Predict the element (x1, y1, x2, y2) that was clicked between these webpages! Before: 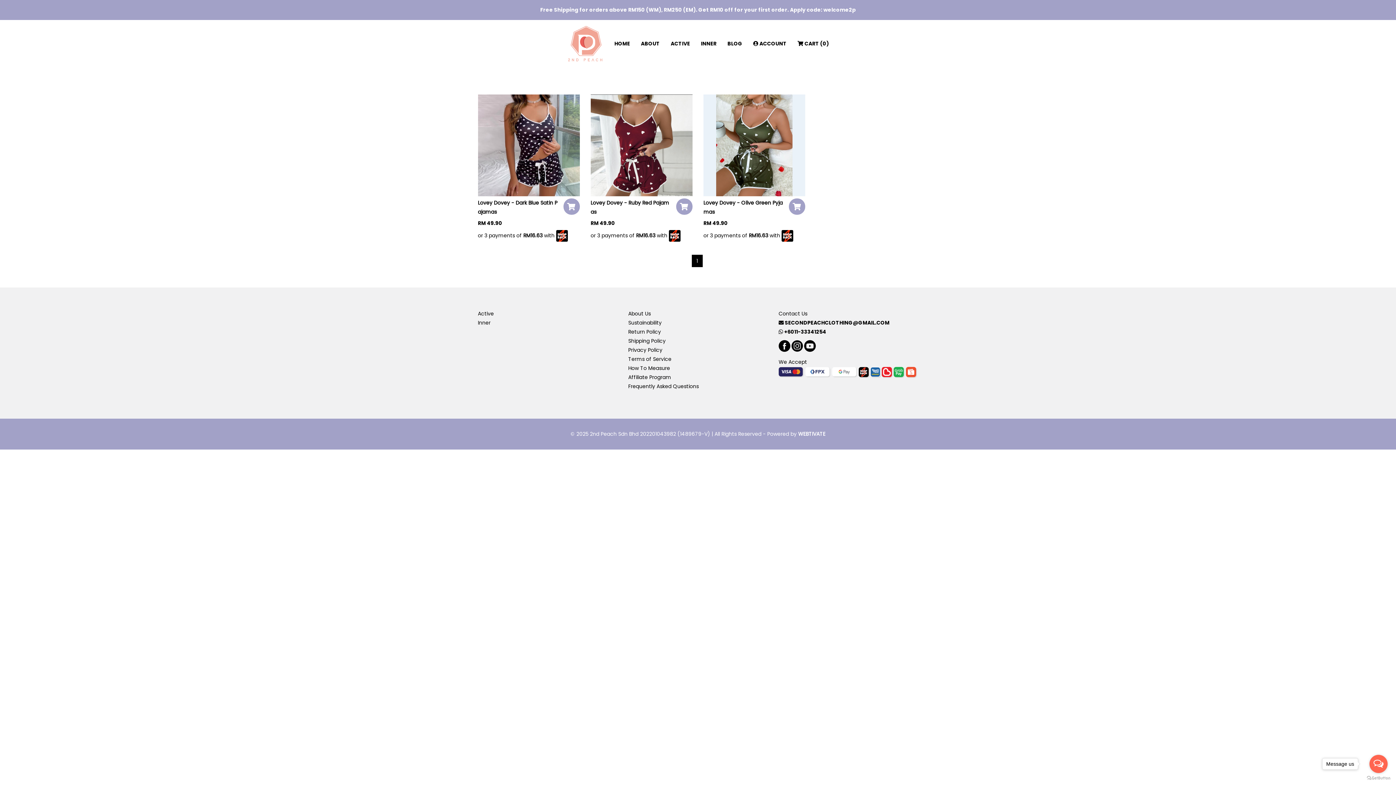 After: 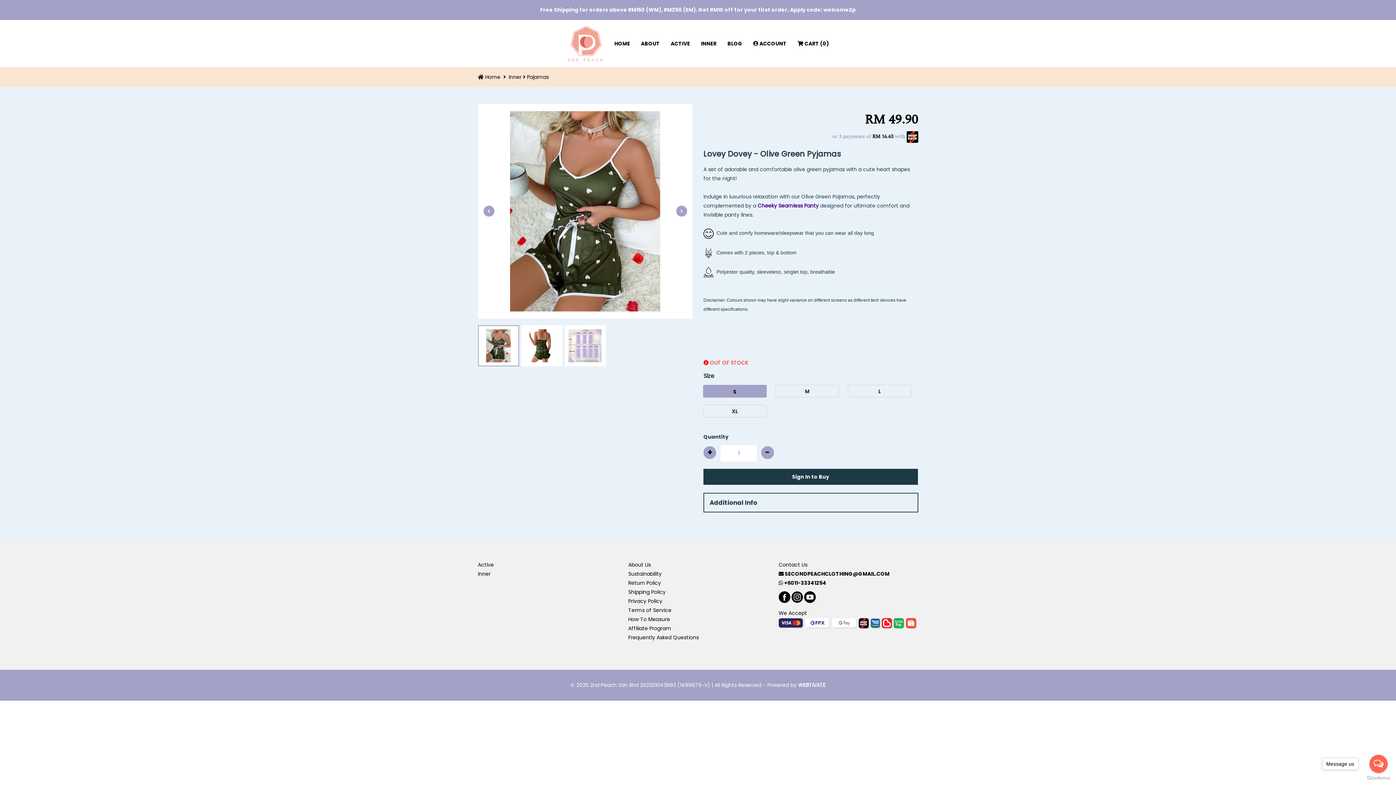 Action: bbox: (703, 94, 805, 196)